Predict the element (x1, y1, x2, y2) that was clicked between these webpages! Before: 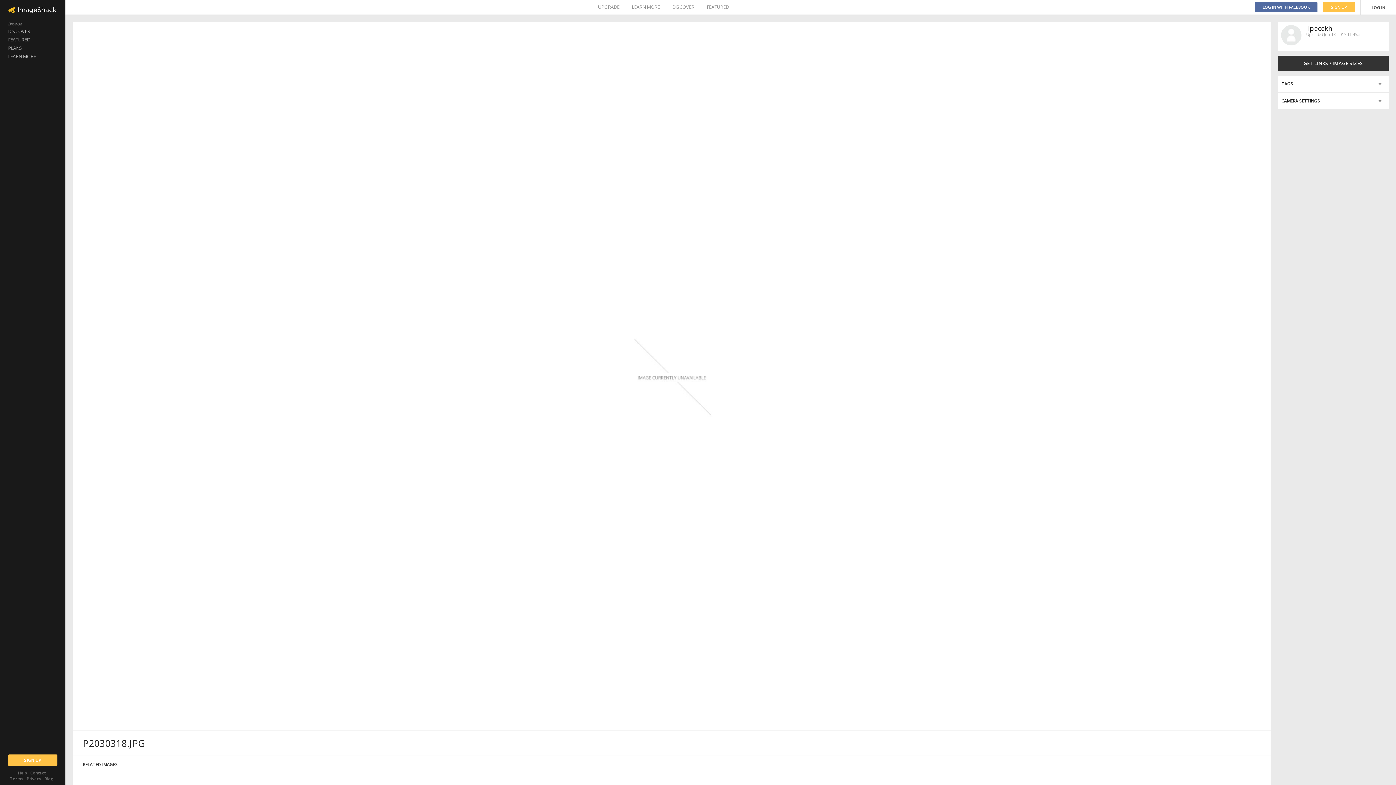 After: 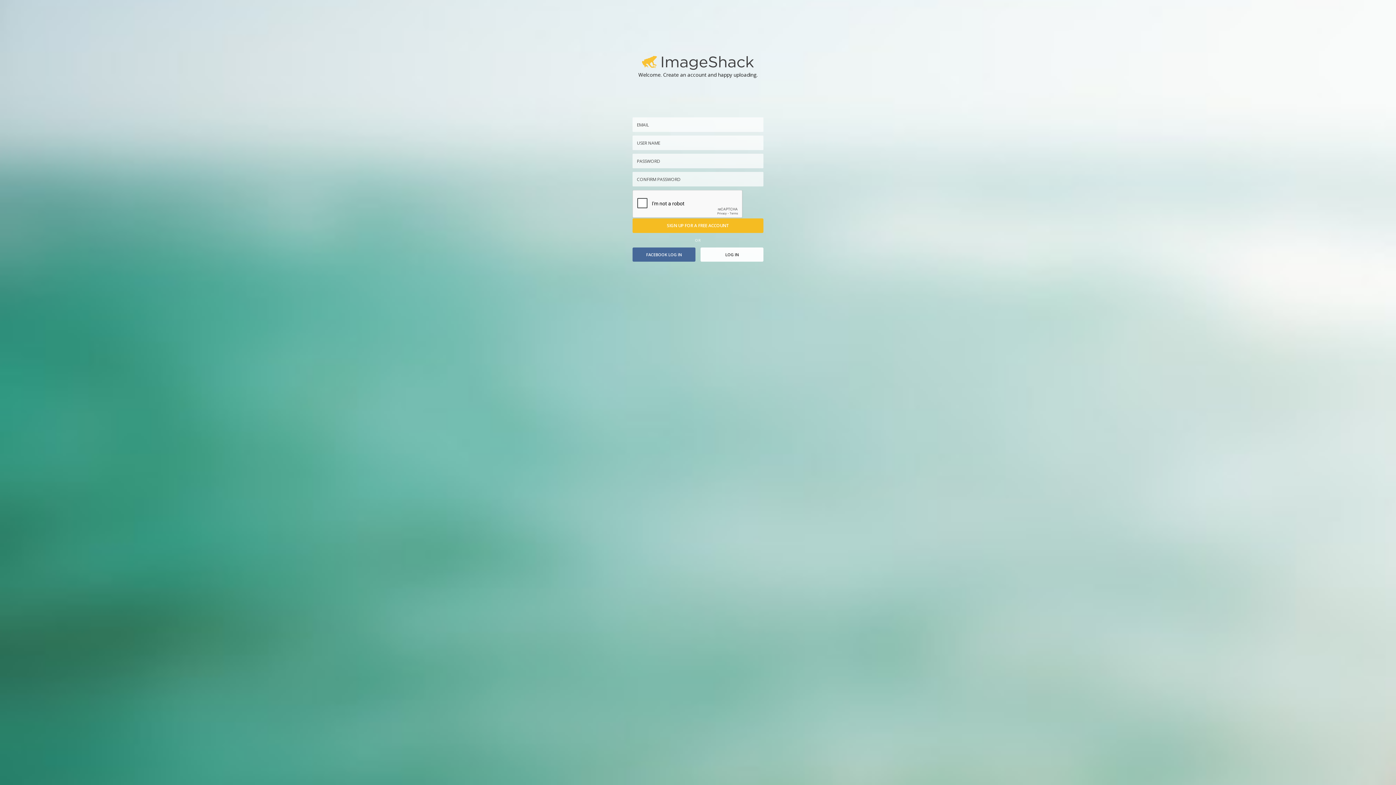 Action: bbox: (8, 754, 57, 766) label: SIGN UP